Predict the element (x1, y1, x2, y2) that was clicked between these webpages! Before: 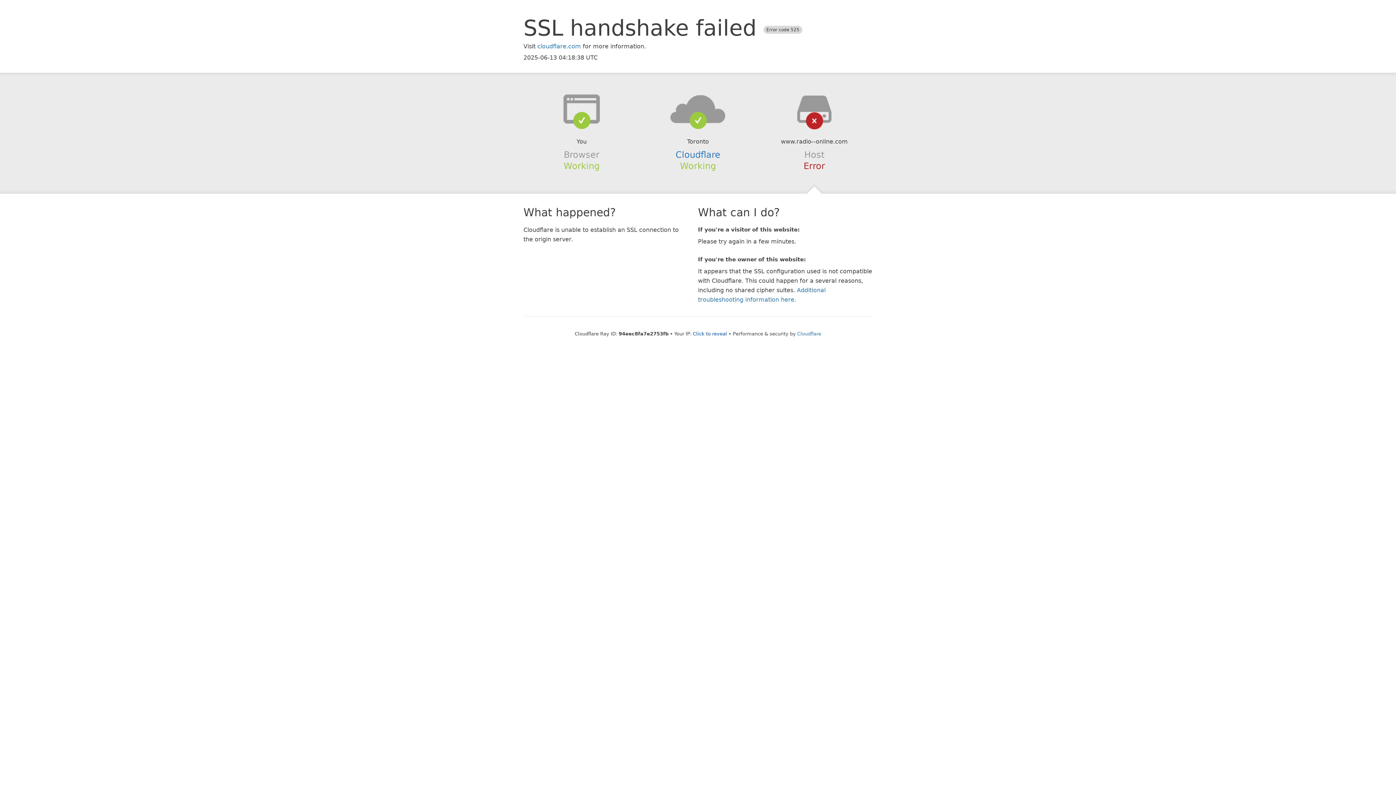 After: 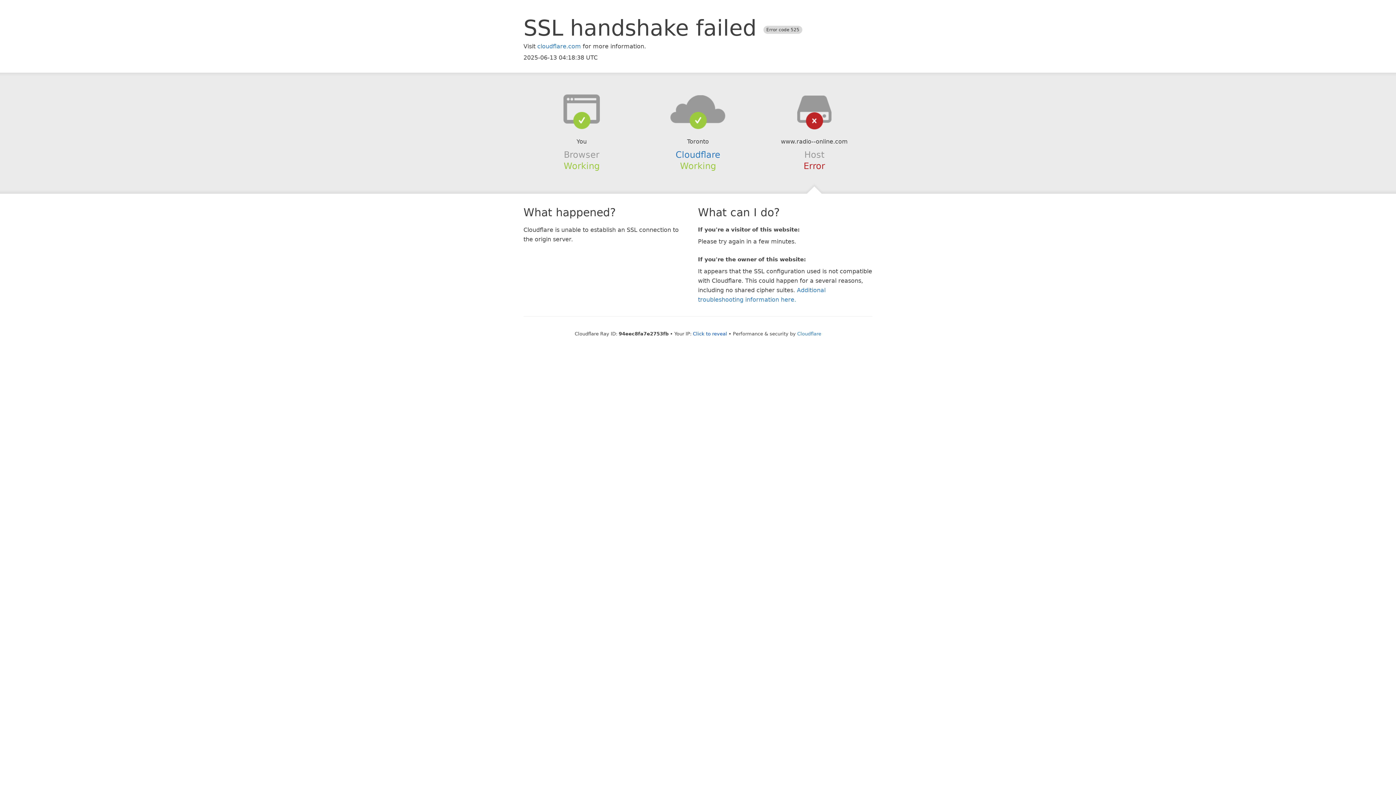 Action: bbox: (639, 94, 756, 123)